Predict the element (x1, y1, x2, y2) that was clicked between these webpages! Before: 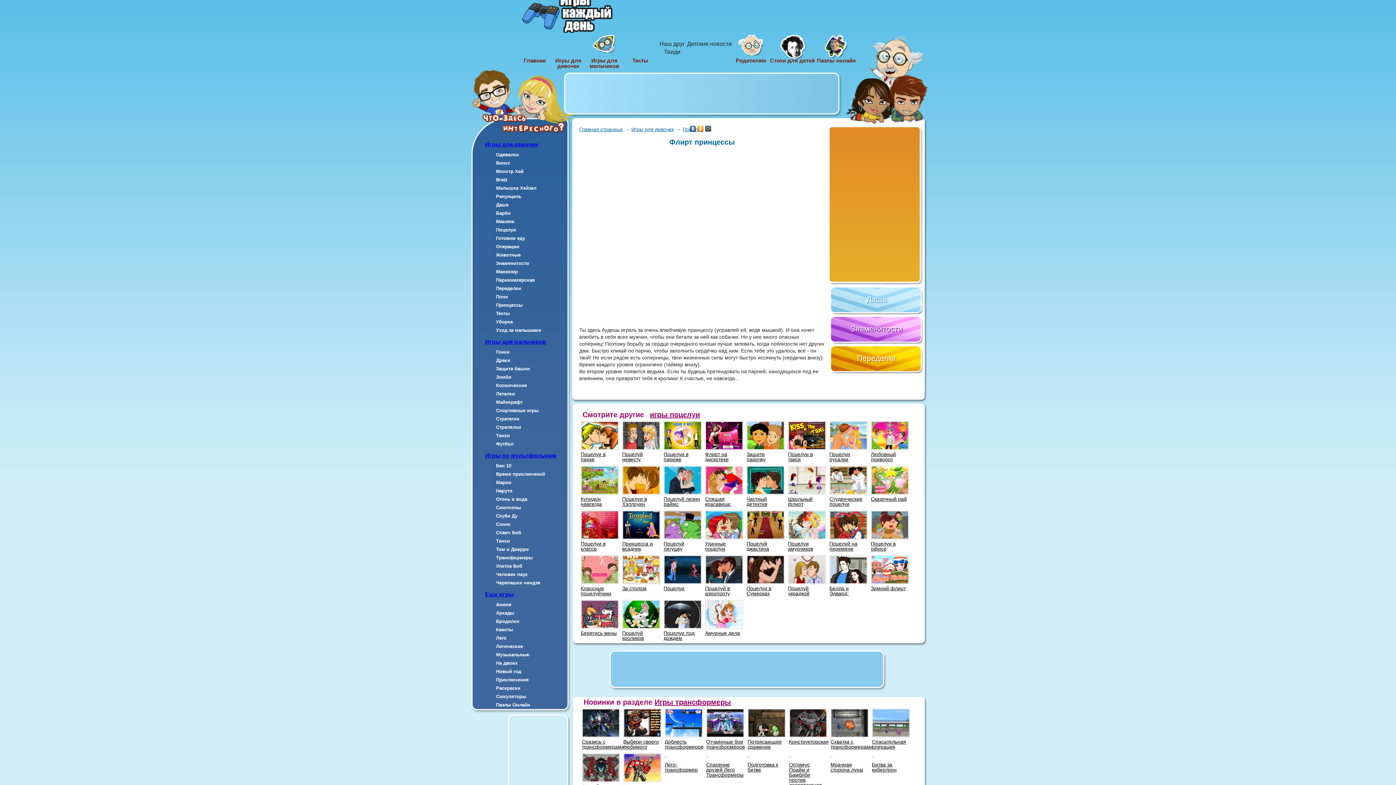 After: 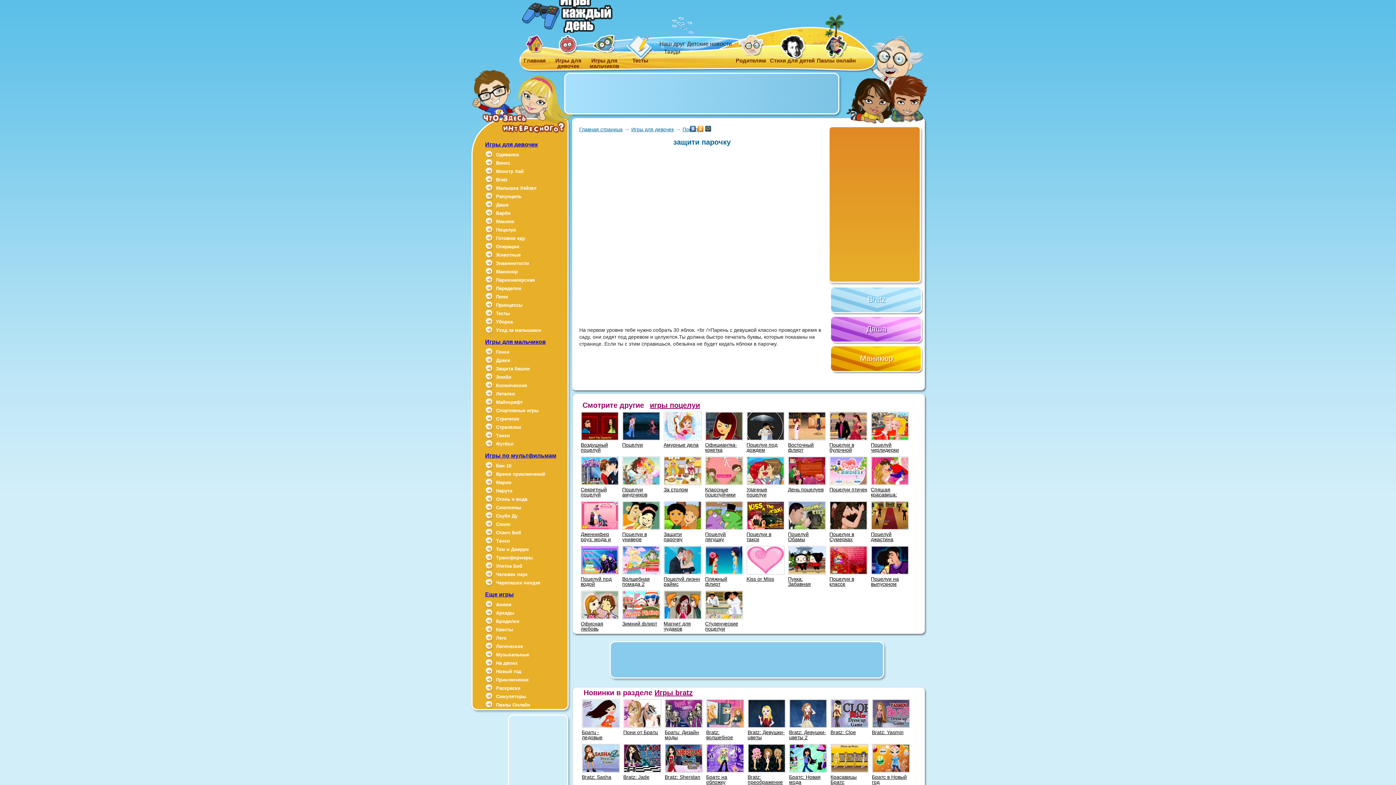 Action: label: Защити парочку bbox: (746, 421, 784, 462)